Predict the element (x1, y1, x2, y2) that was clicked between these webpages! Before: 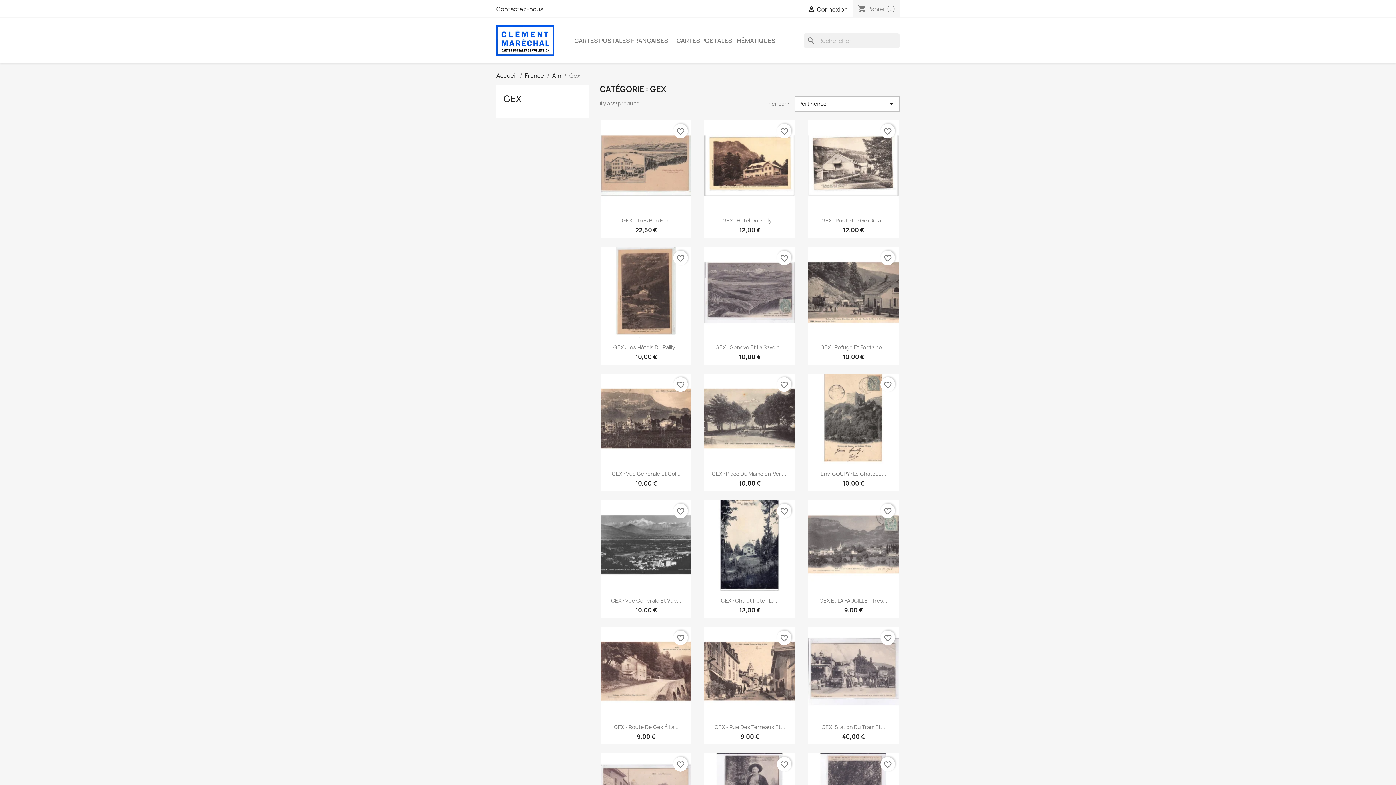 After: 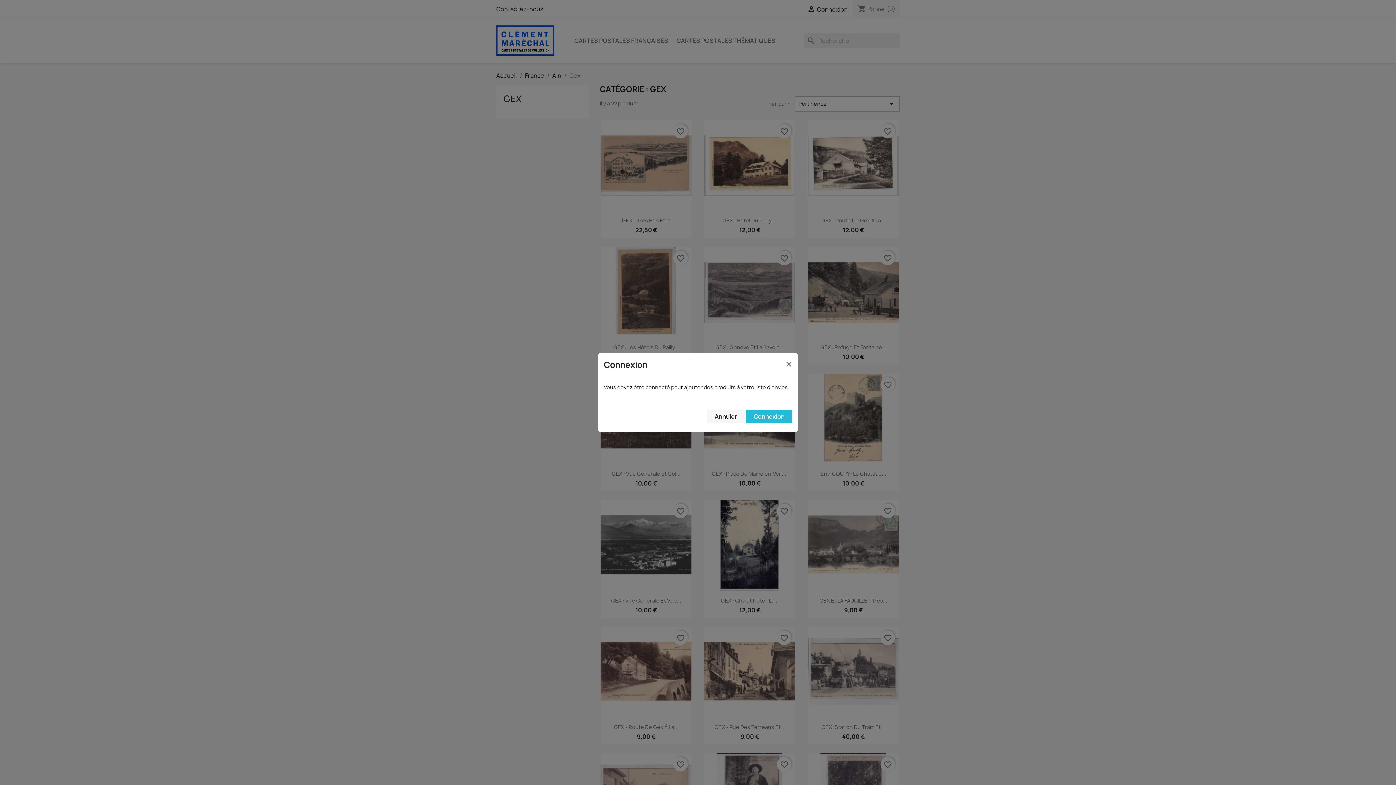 Action: label: favorite_border bbox: (673, 250, 688, 265)